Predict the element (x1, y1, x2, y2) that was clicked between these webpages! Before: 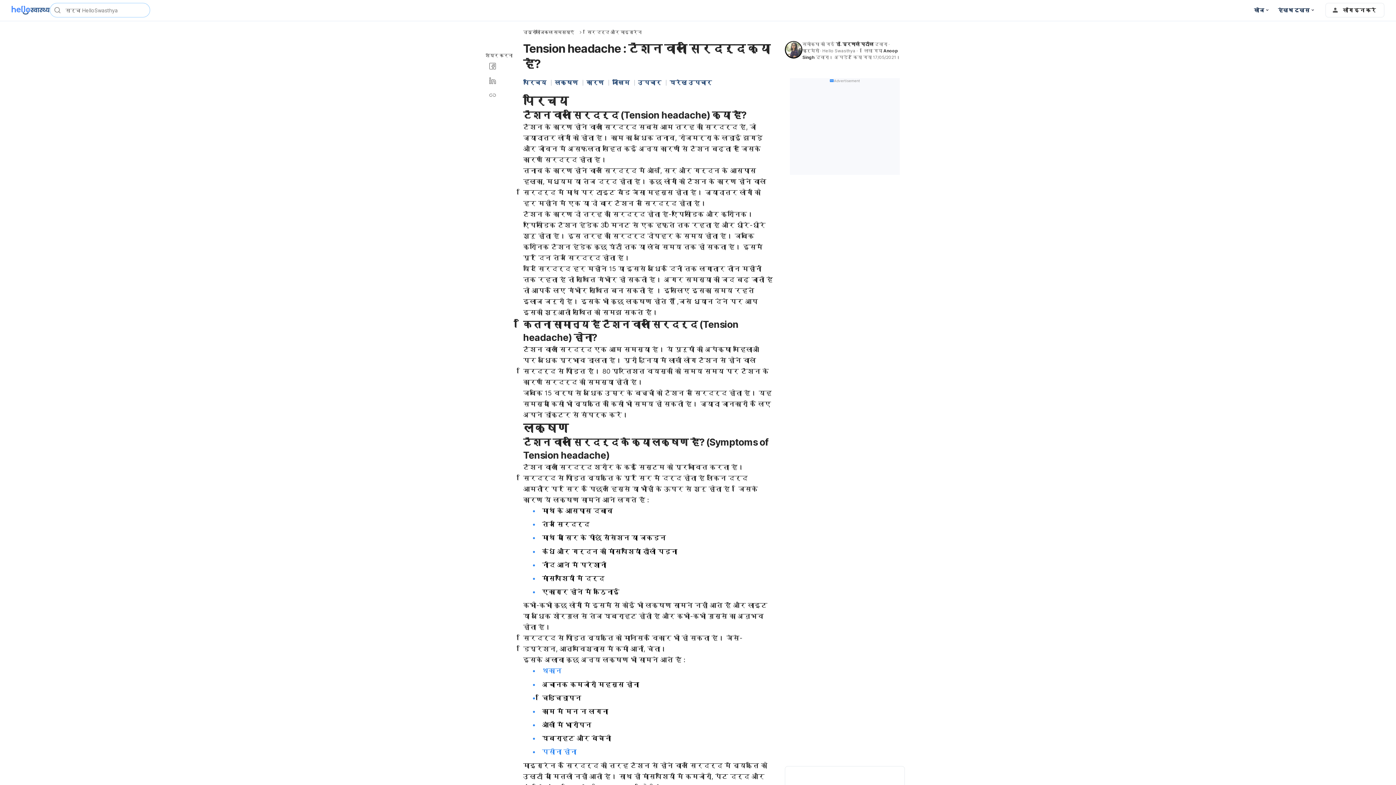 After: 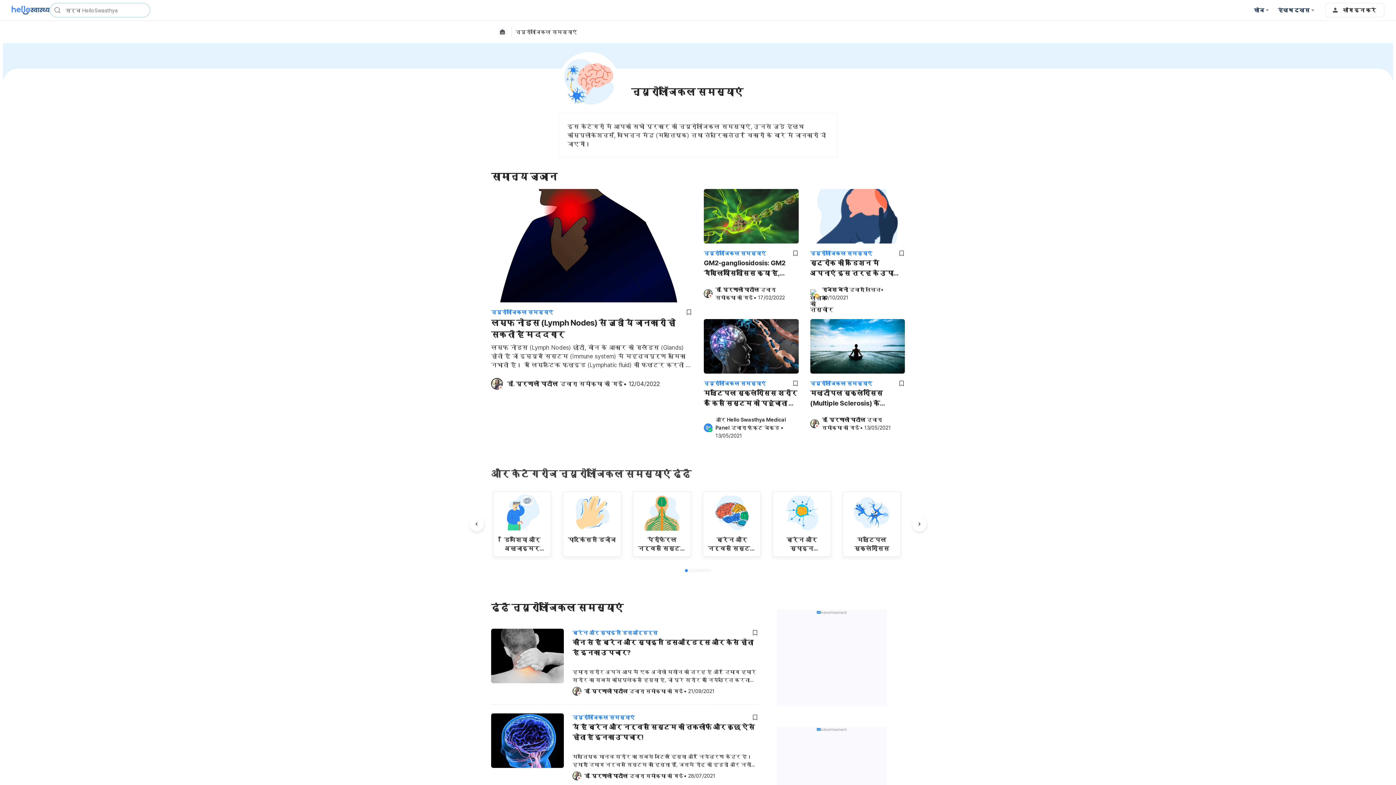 Action: bbox: (523, 29, 574, 35) label: न्यूरोलॉजिकल समस्याएं